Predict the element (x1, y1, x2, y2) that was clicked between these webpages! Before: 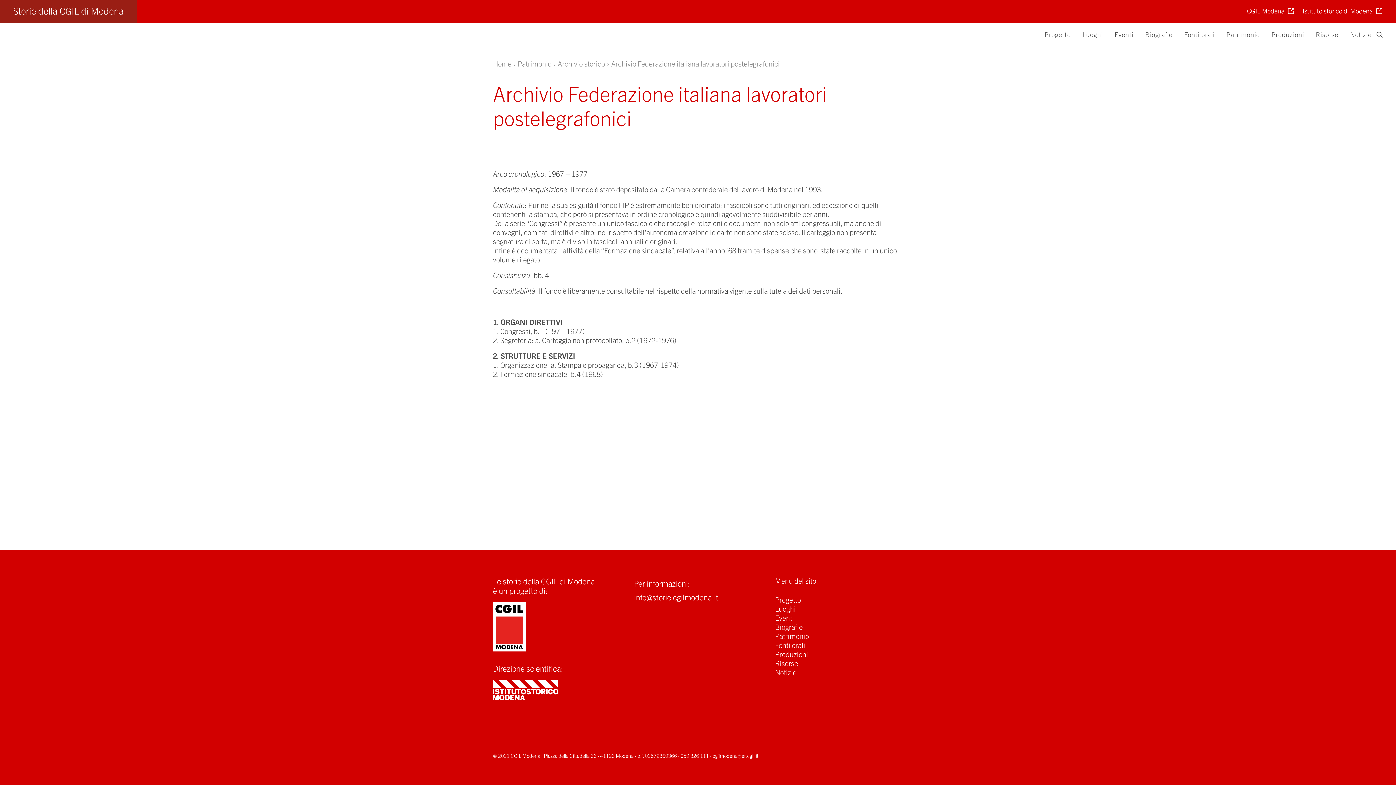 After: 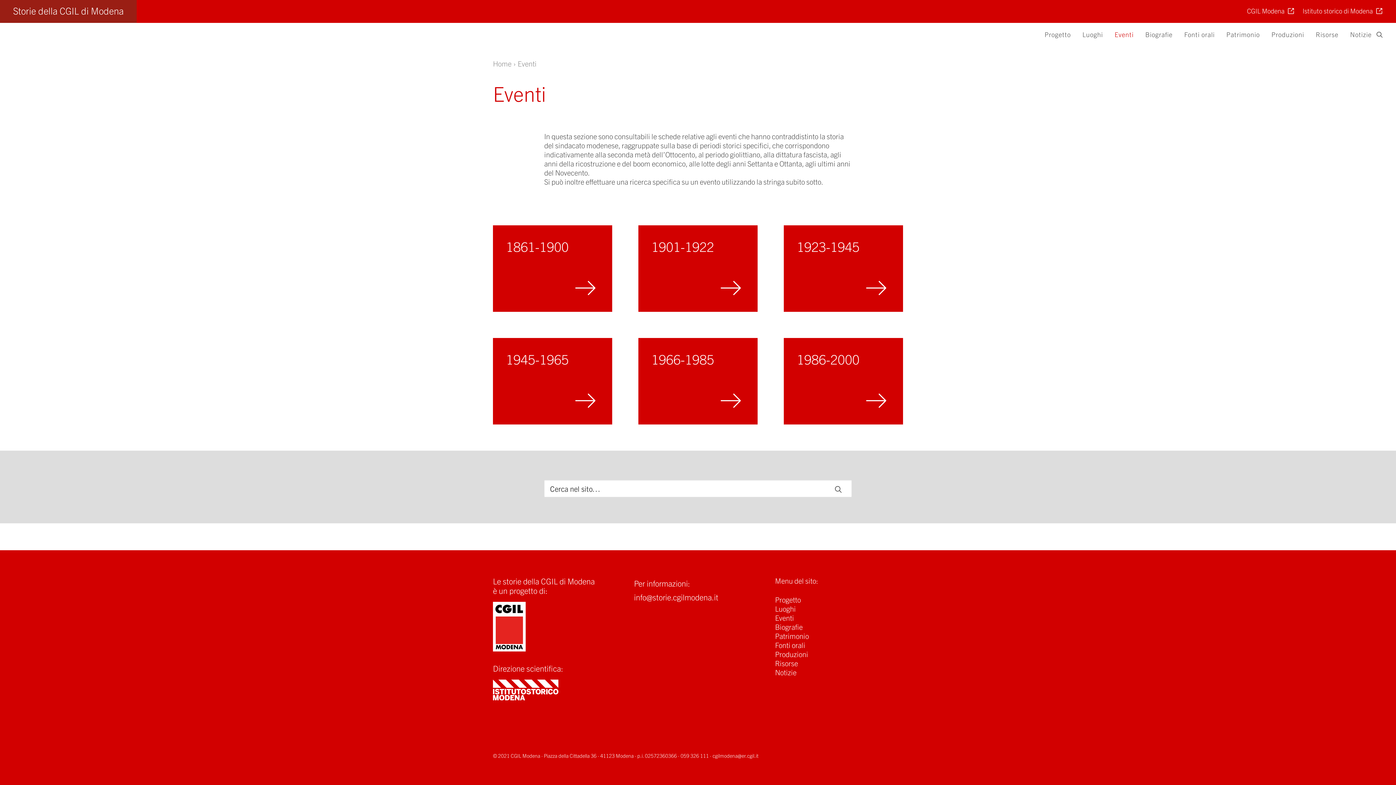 Action: label: Eventi bbox: (1109, 22, 1139, 45)